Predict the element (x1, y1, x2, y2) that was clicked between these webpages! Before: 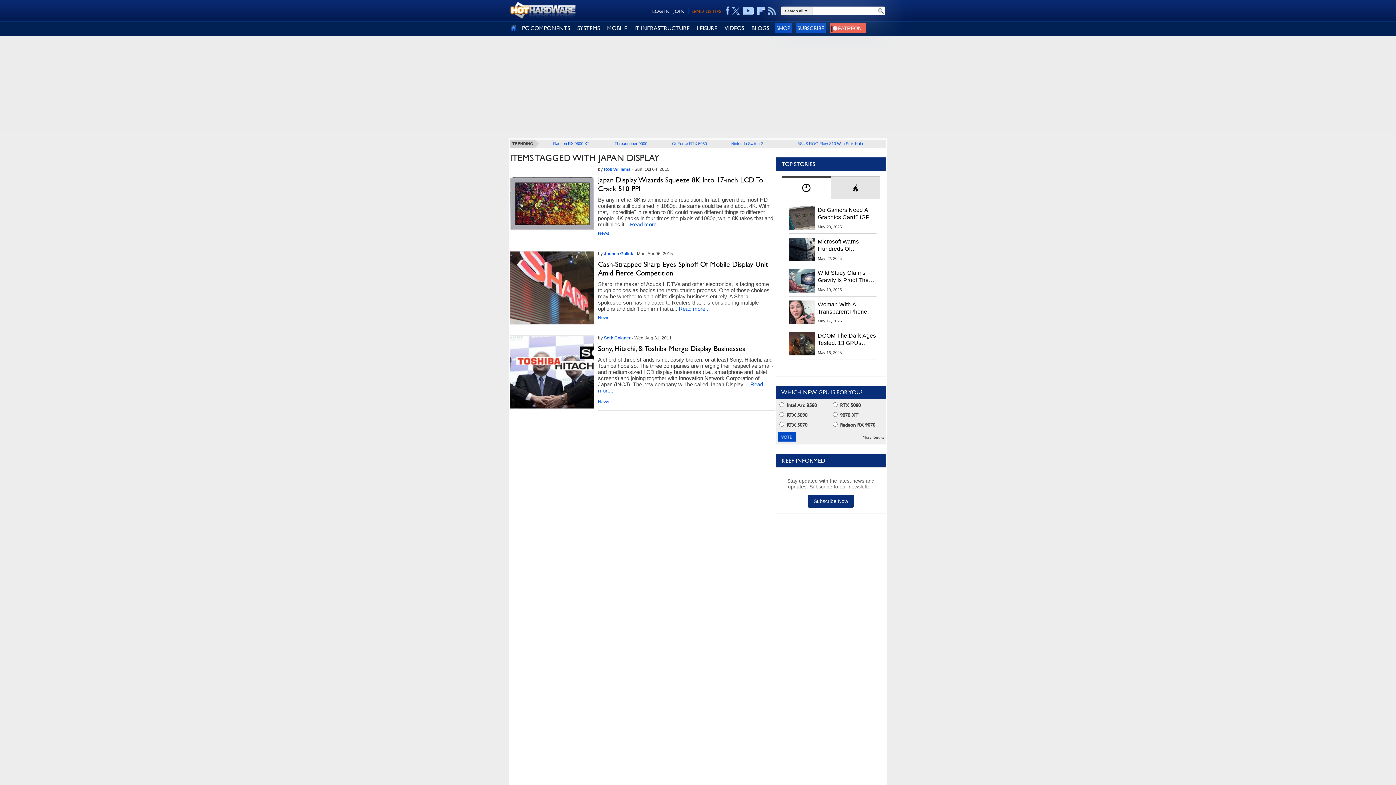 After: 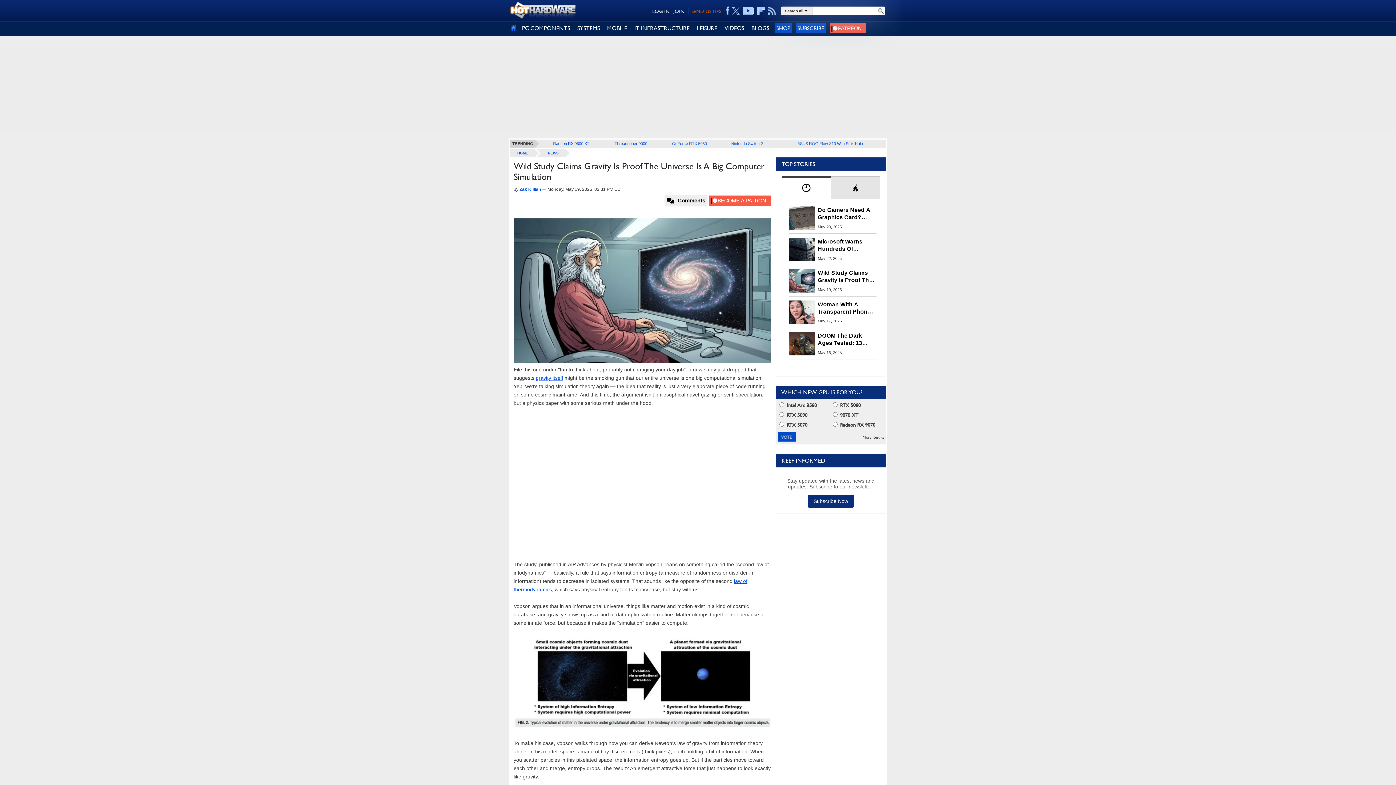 Action: bbox: (818, 286, 842, 292) label: May 19, 2025